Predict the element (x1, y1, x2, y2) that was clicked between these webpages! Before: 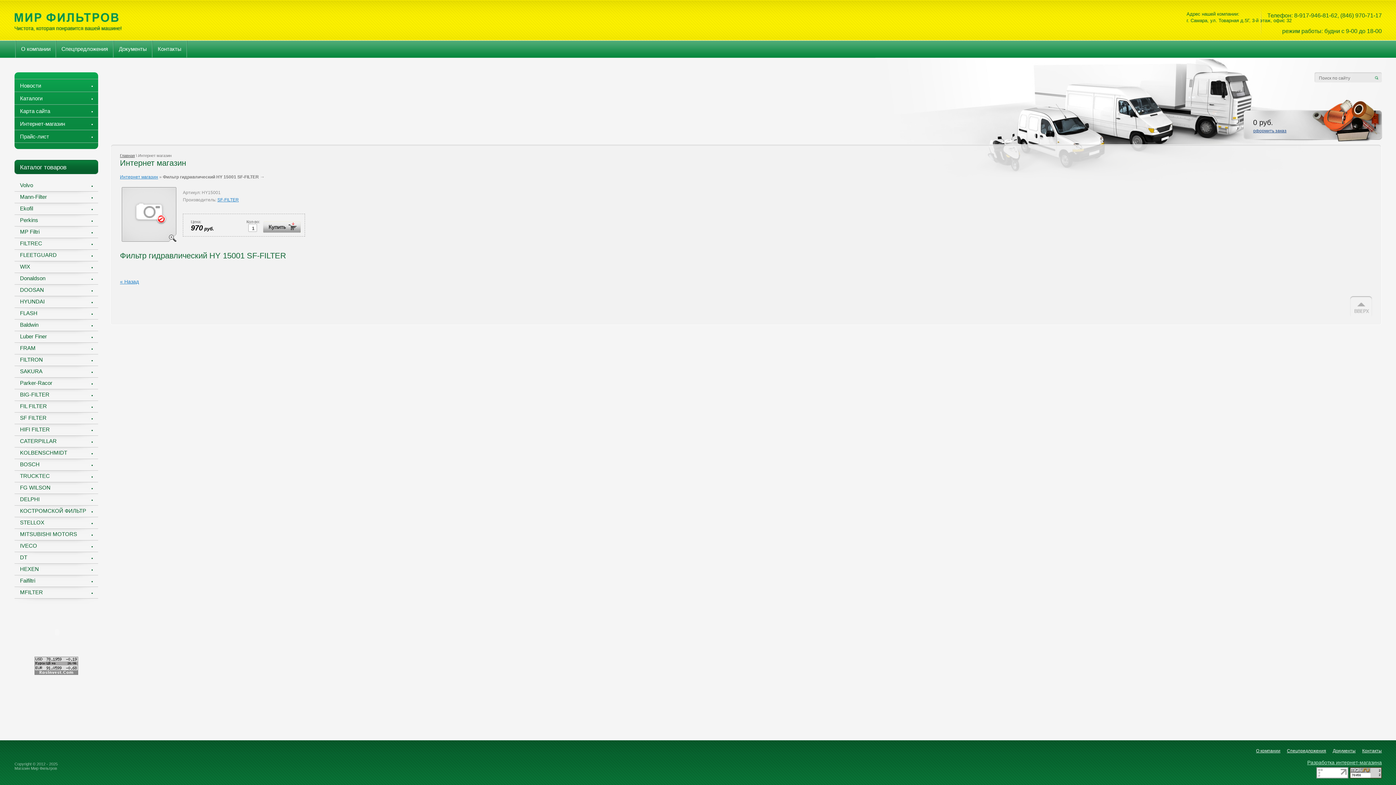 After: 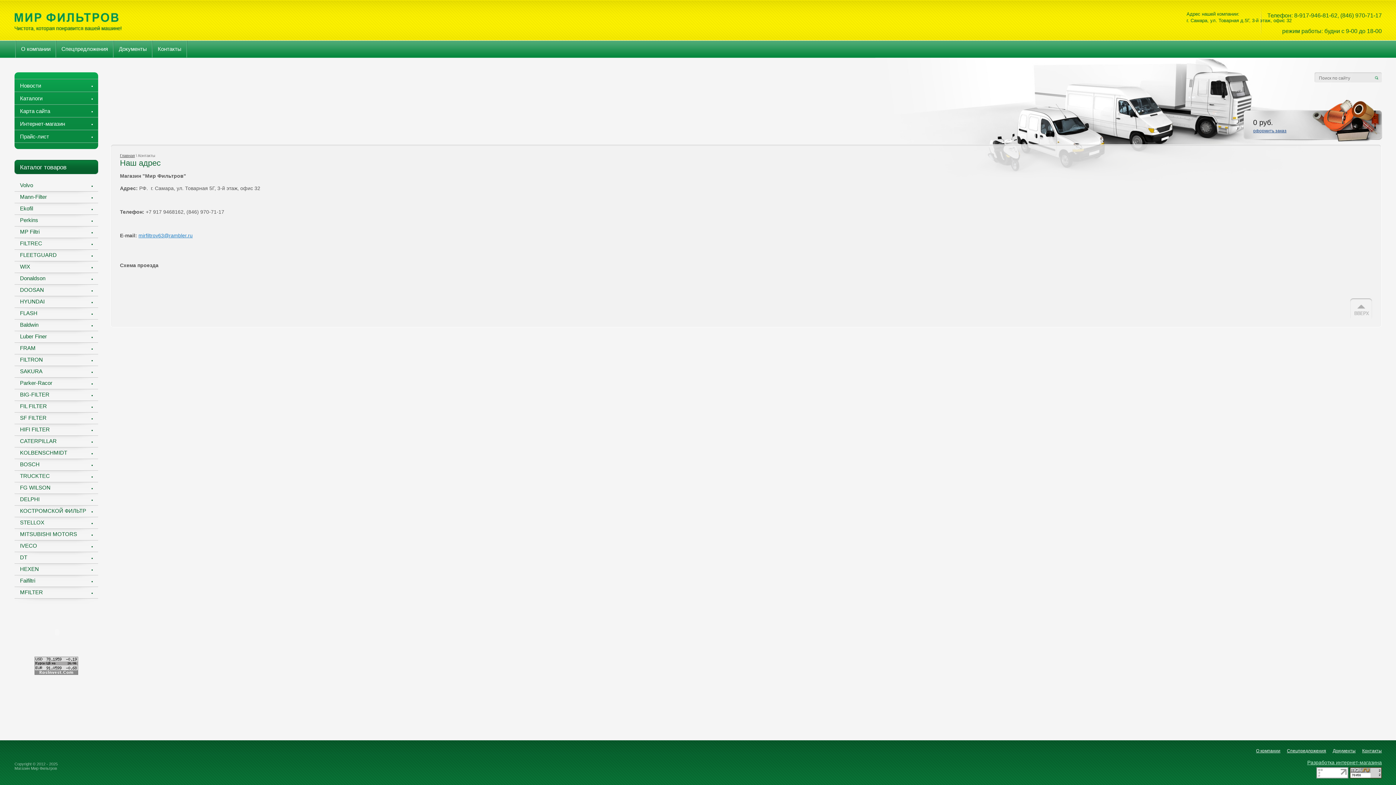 Action: bbox: (152, 40, 186, 57) label: Контакты